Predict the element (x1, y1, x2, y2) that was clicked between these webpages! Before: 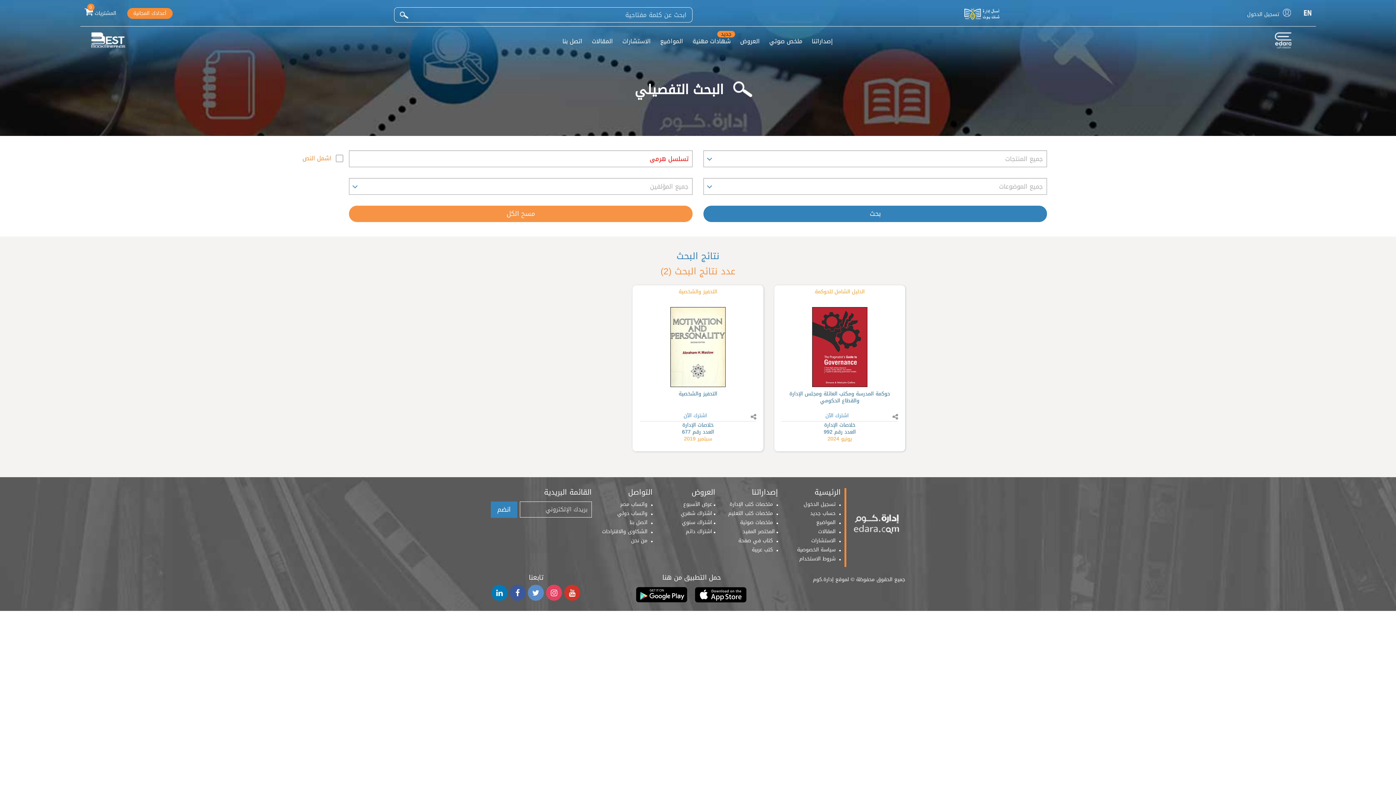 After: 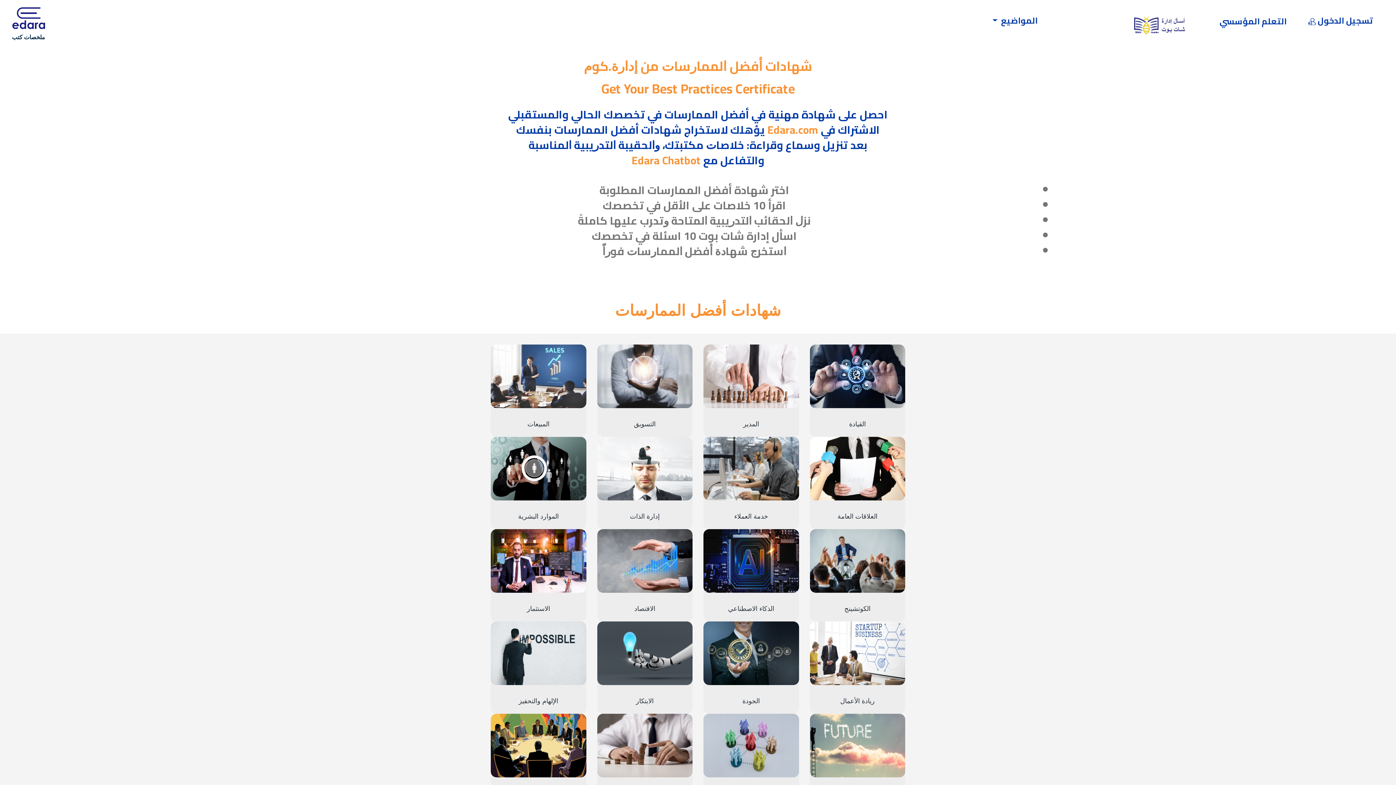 Action: label: شهادات مهنية
جديد bbox: (688, 35, 735, 47)